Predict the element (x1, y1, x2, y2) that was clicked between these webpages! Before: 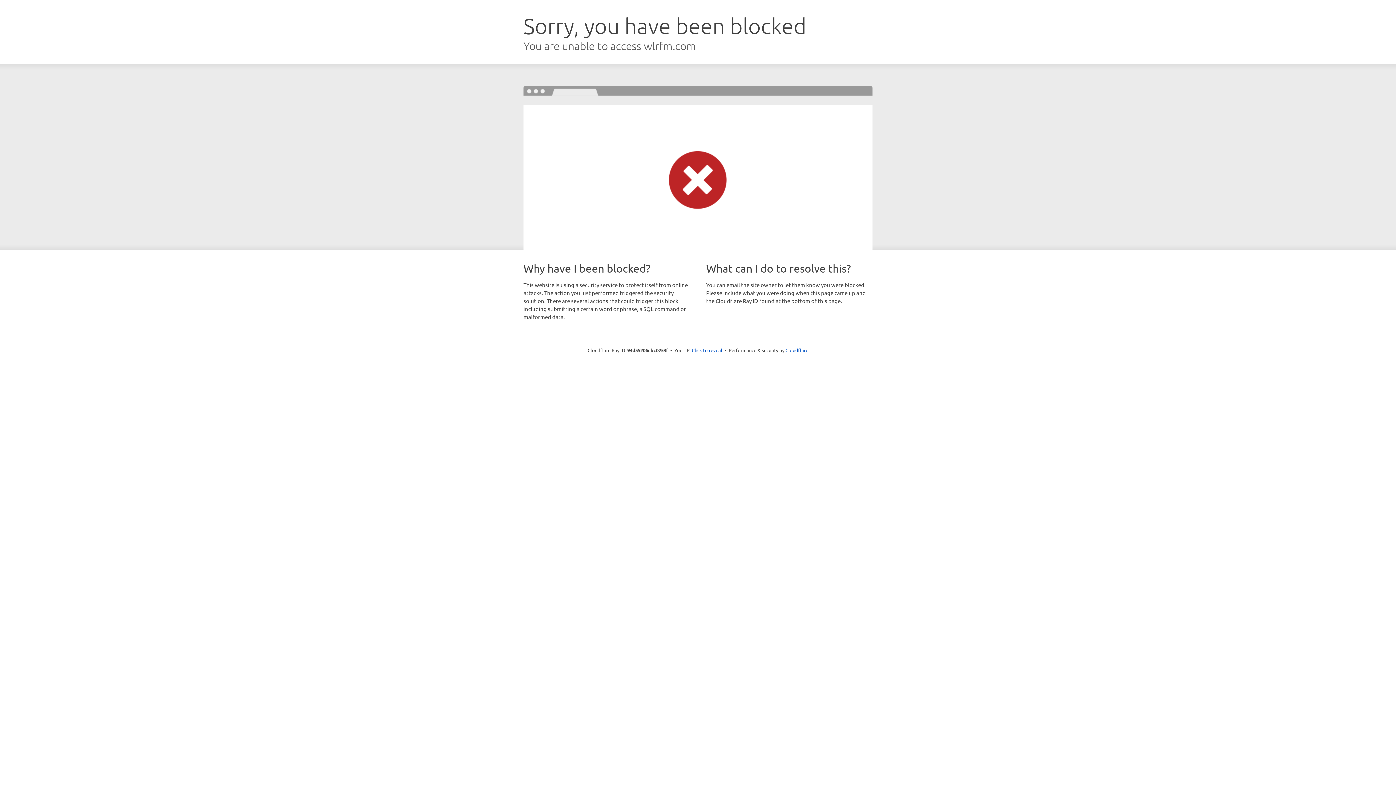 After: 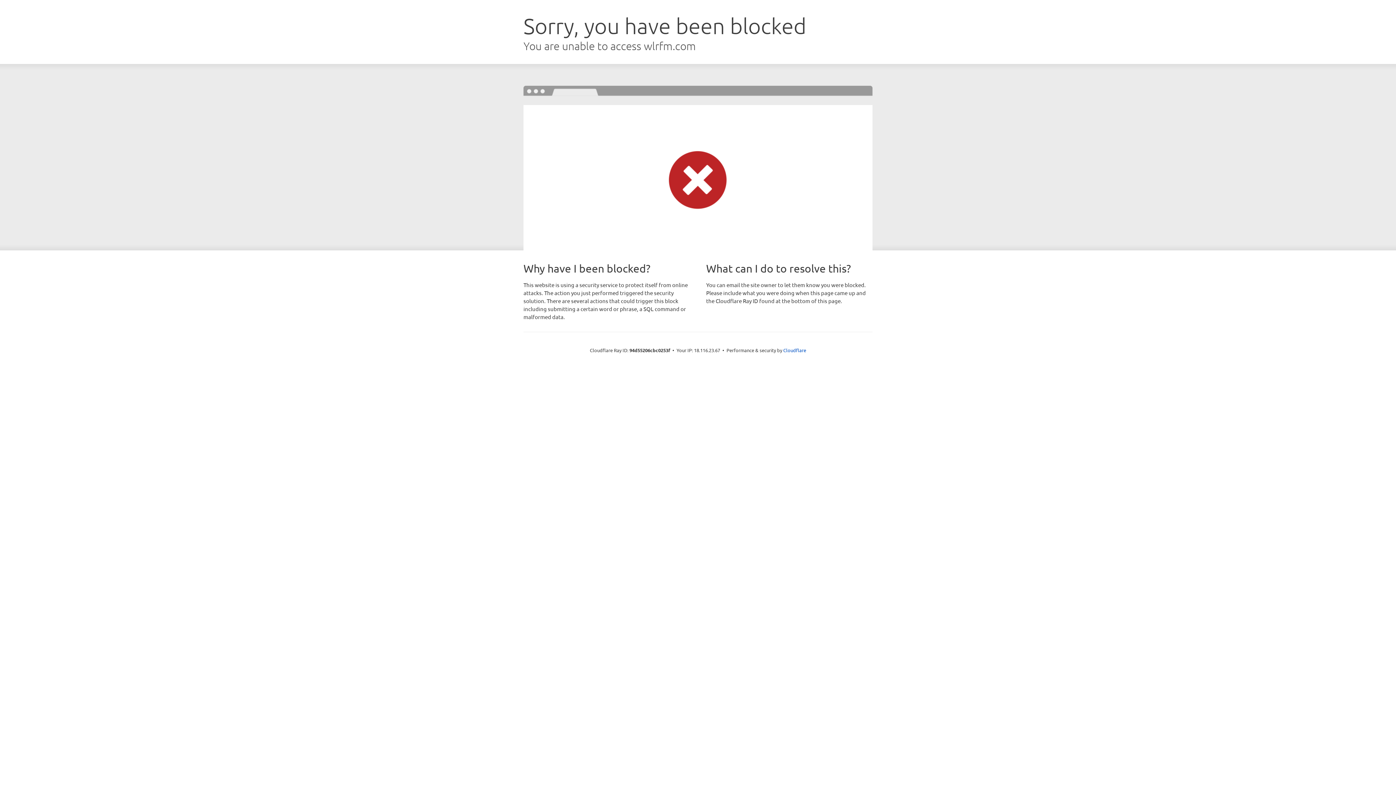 Action: label: Click to reveal bbox: (692, 346, 722, 353)